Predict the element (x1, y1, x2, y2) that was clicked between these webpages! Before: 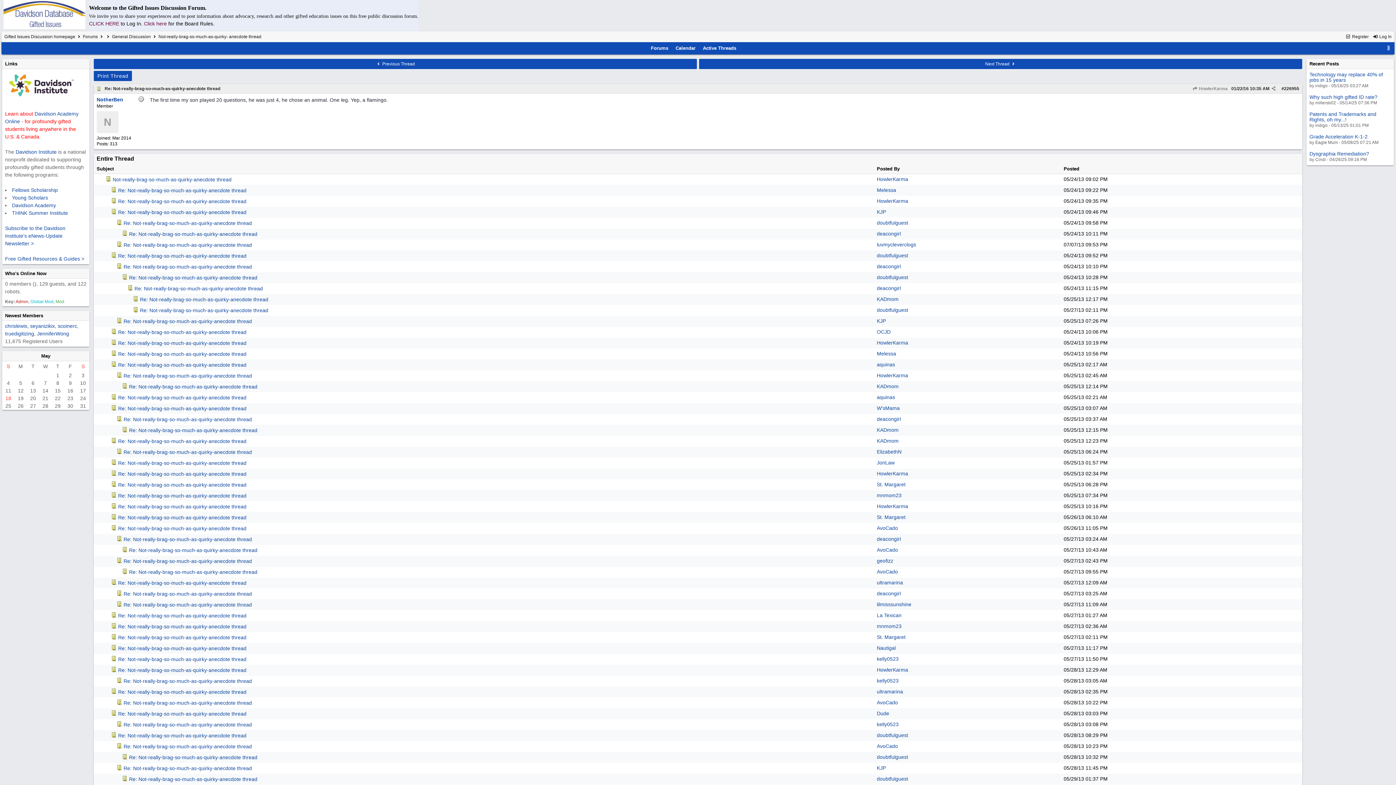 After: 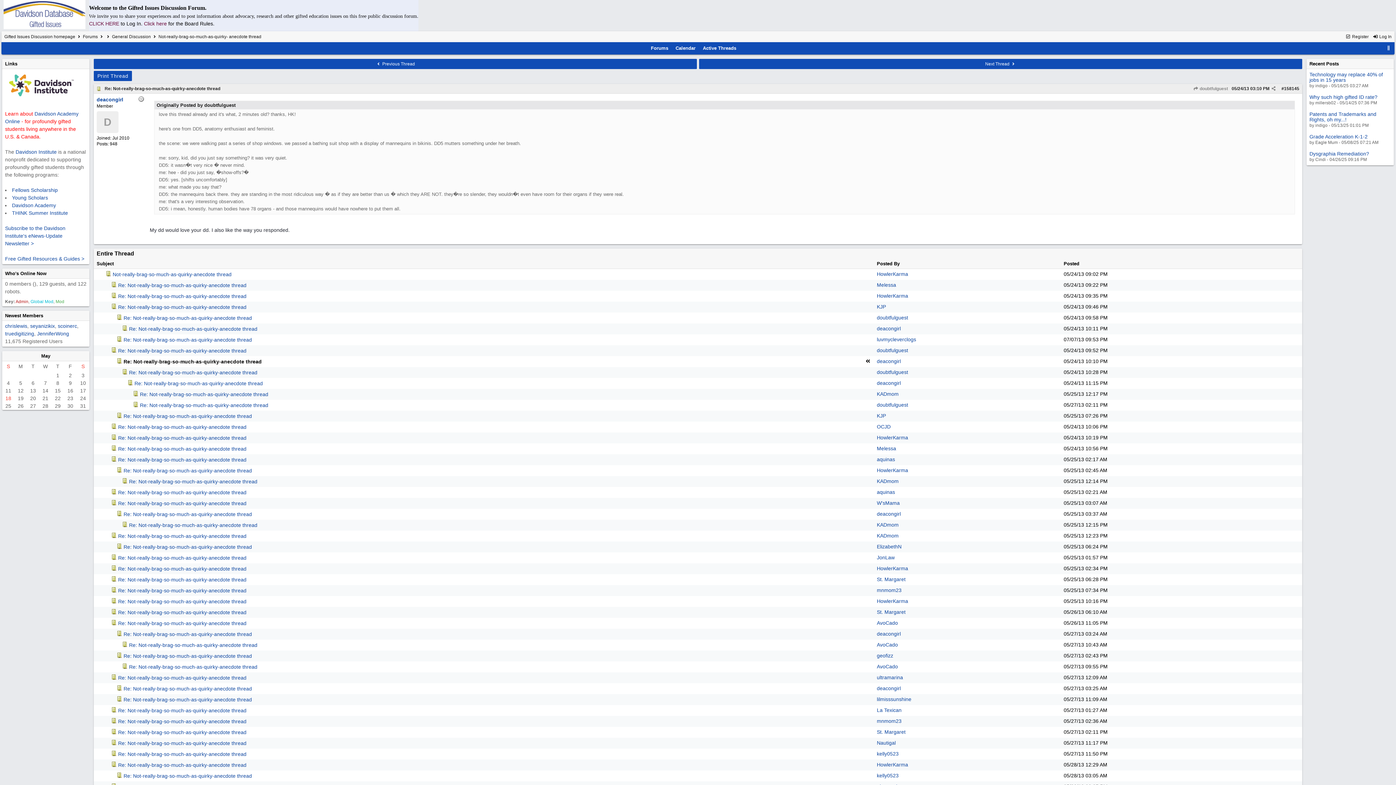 Action: bbox: (123, 264, 252, 269) label: Re: Not-really-brag-so-much-as-quirky-anecdote thread